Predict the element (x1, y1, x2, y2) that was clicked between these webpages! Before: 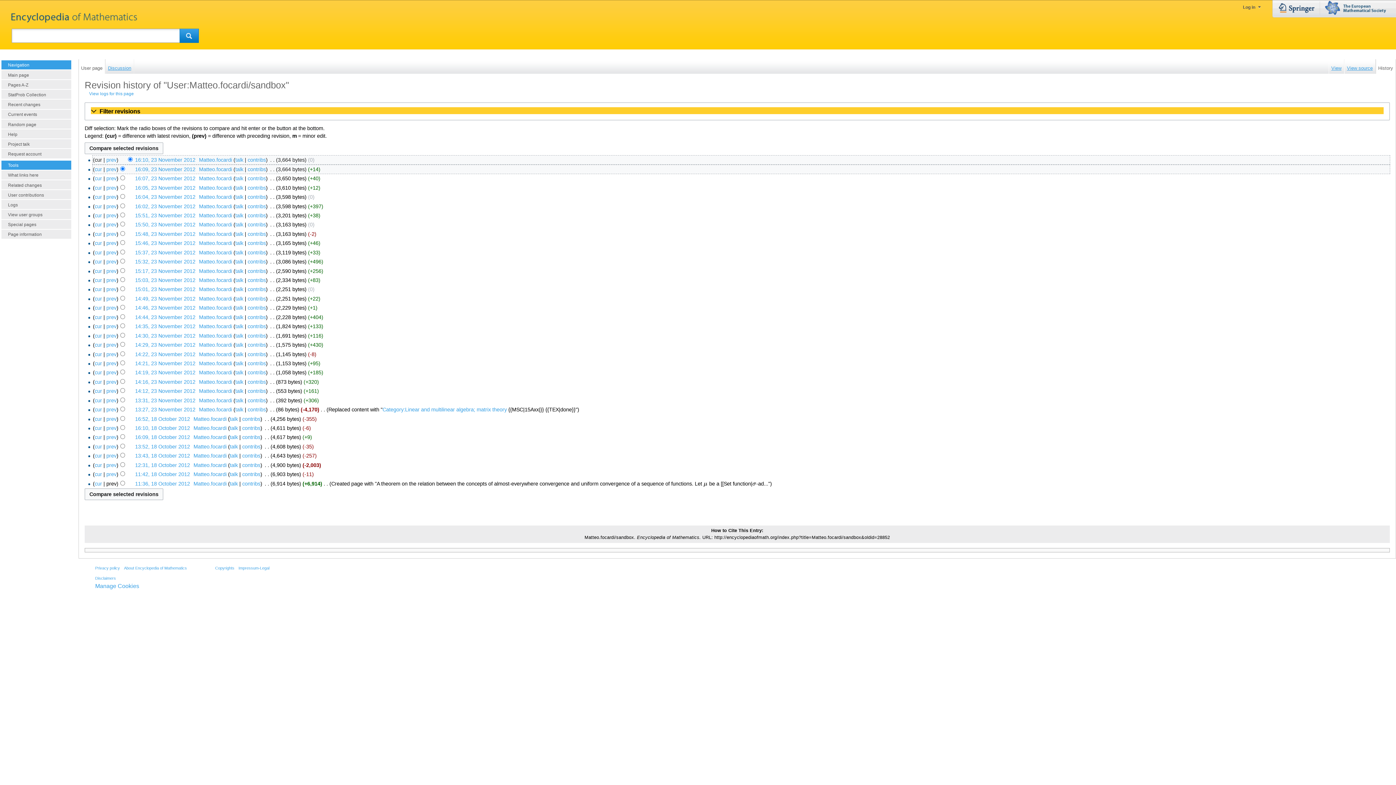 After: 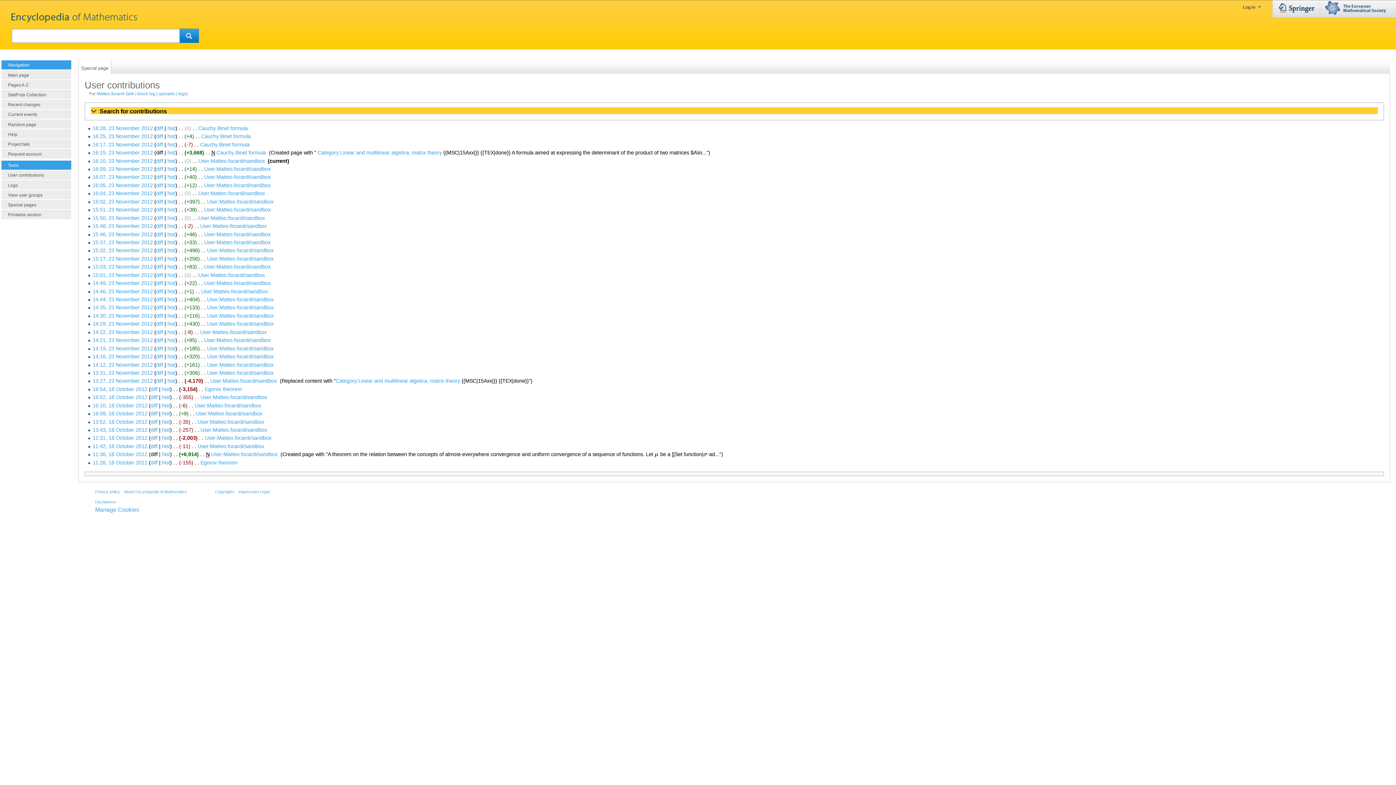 Action: bbox: (247, 314, 265, 320) label: contribs